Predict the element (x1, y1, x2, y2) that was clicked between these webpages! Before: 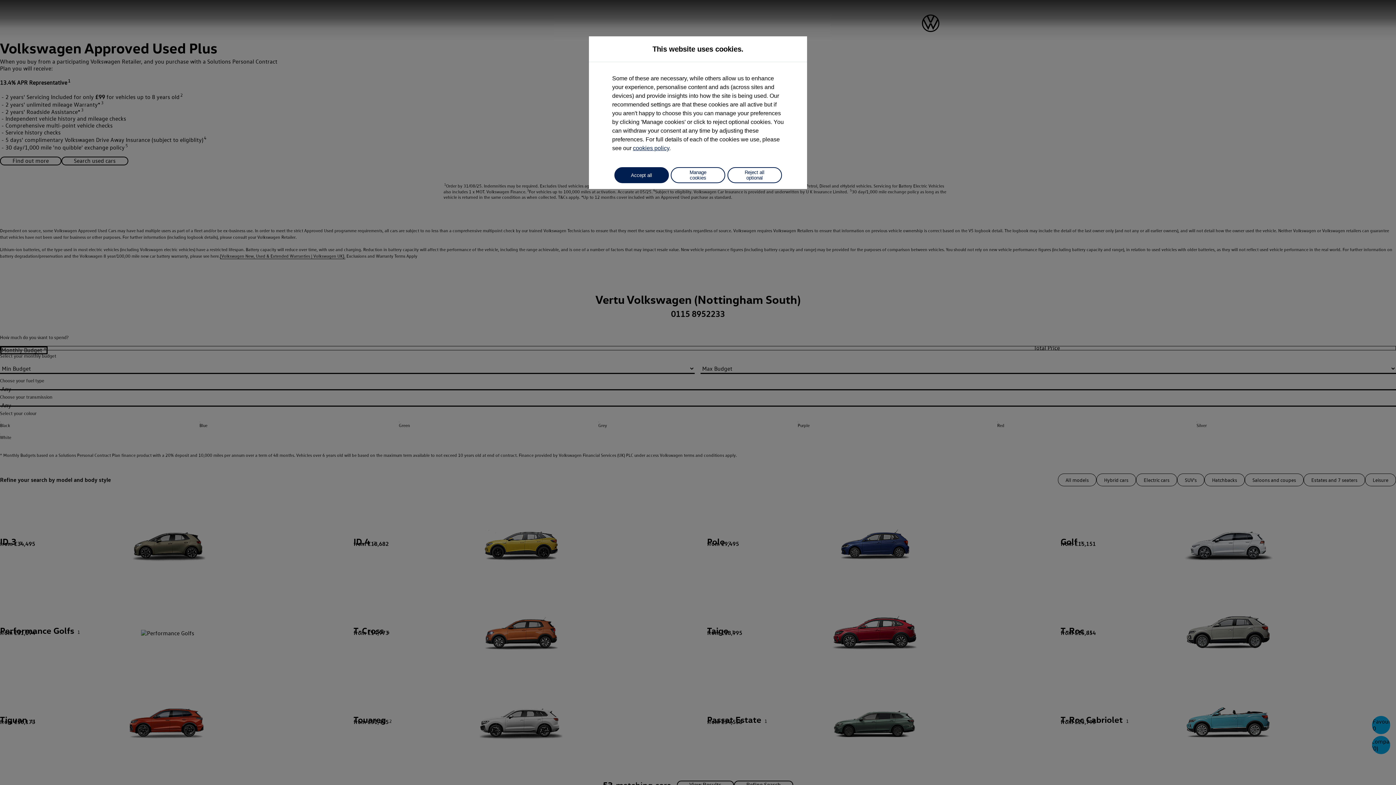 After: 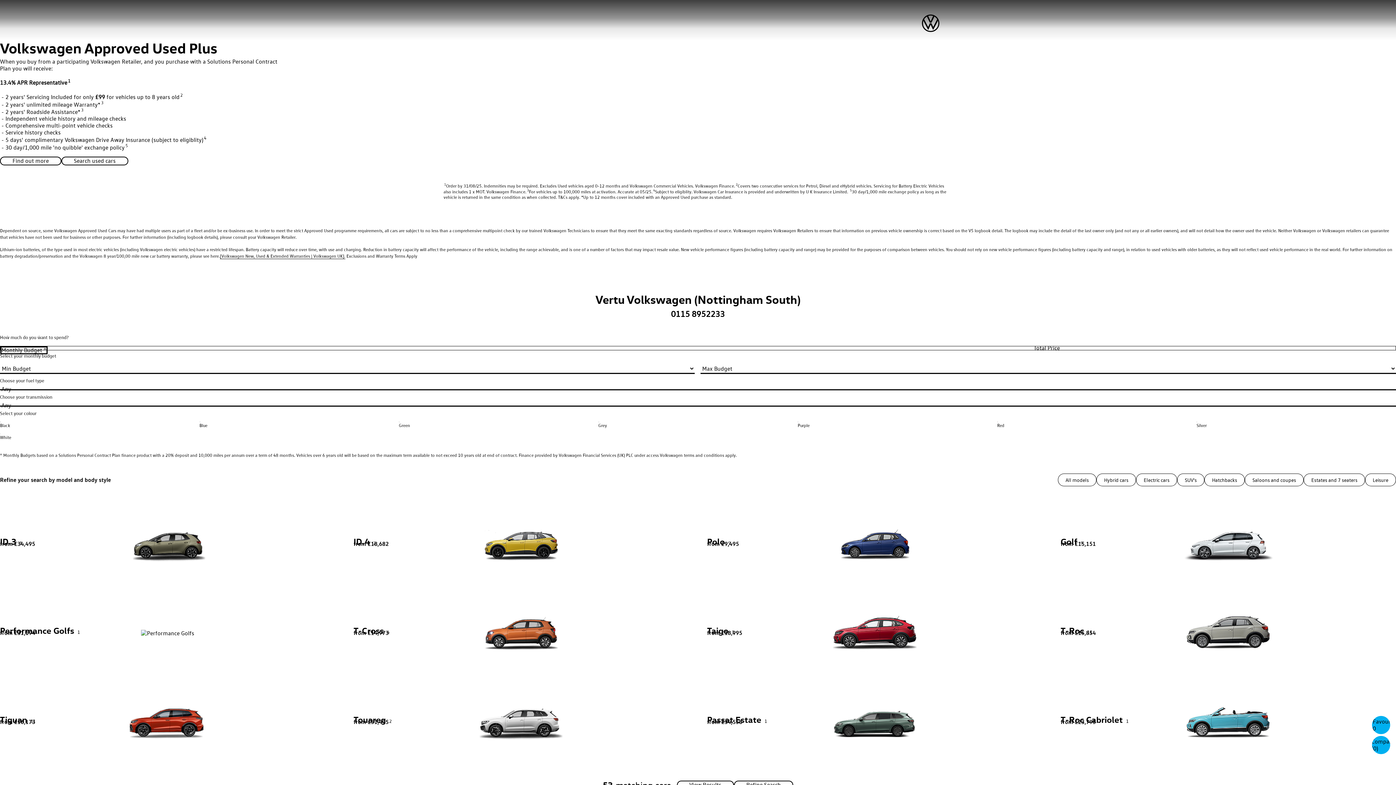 Action: bbox: (614, 167, 668, 183) label: Accept all